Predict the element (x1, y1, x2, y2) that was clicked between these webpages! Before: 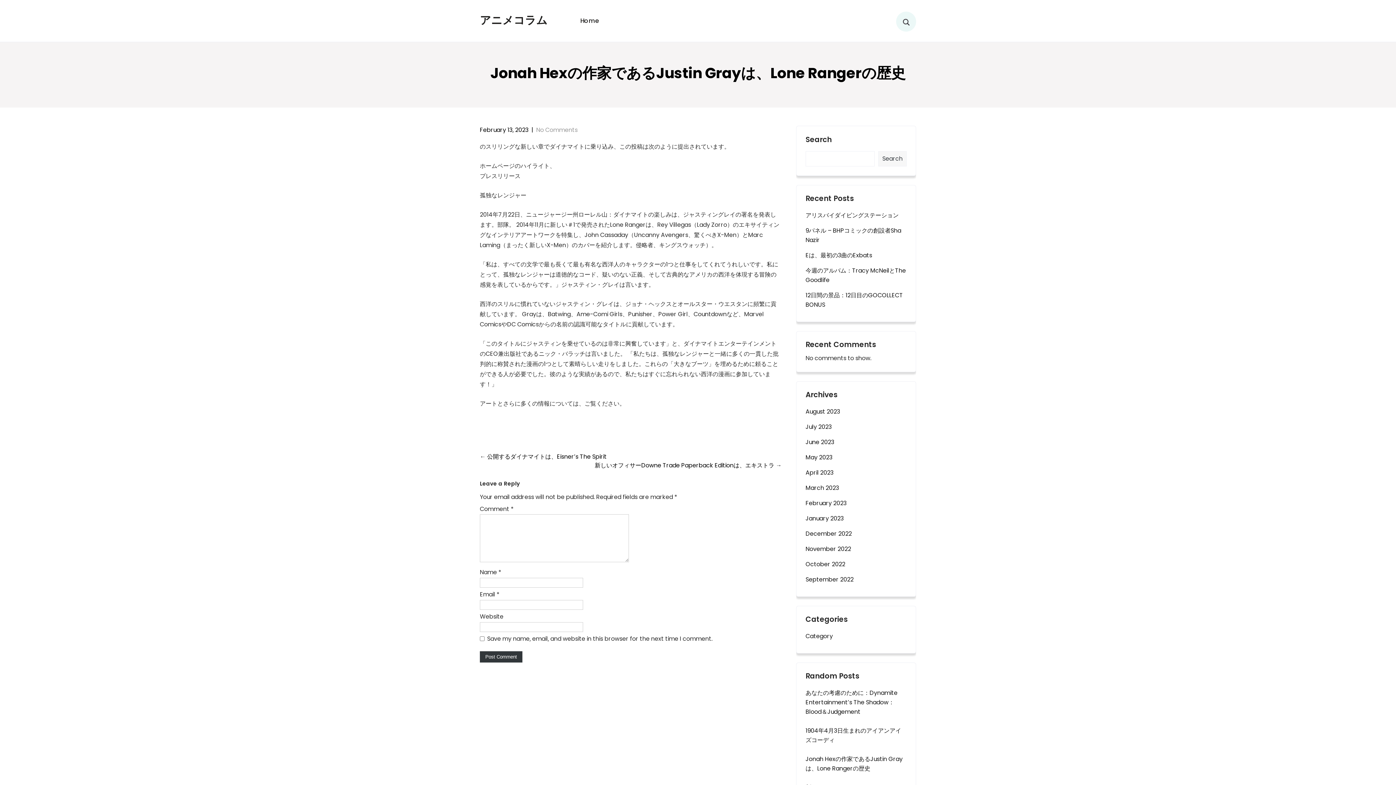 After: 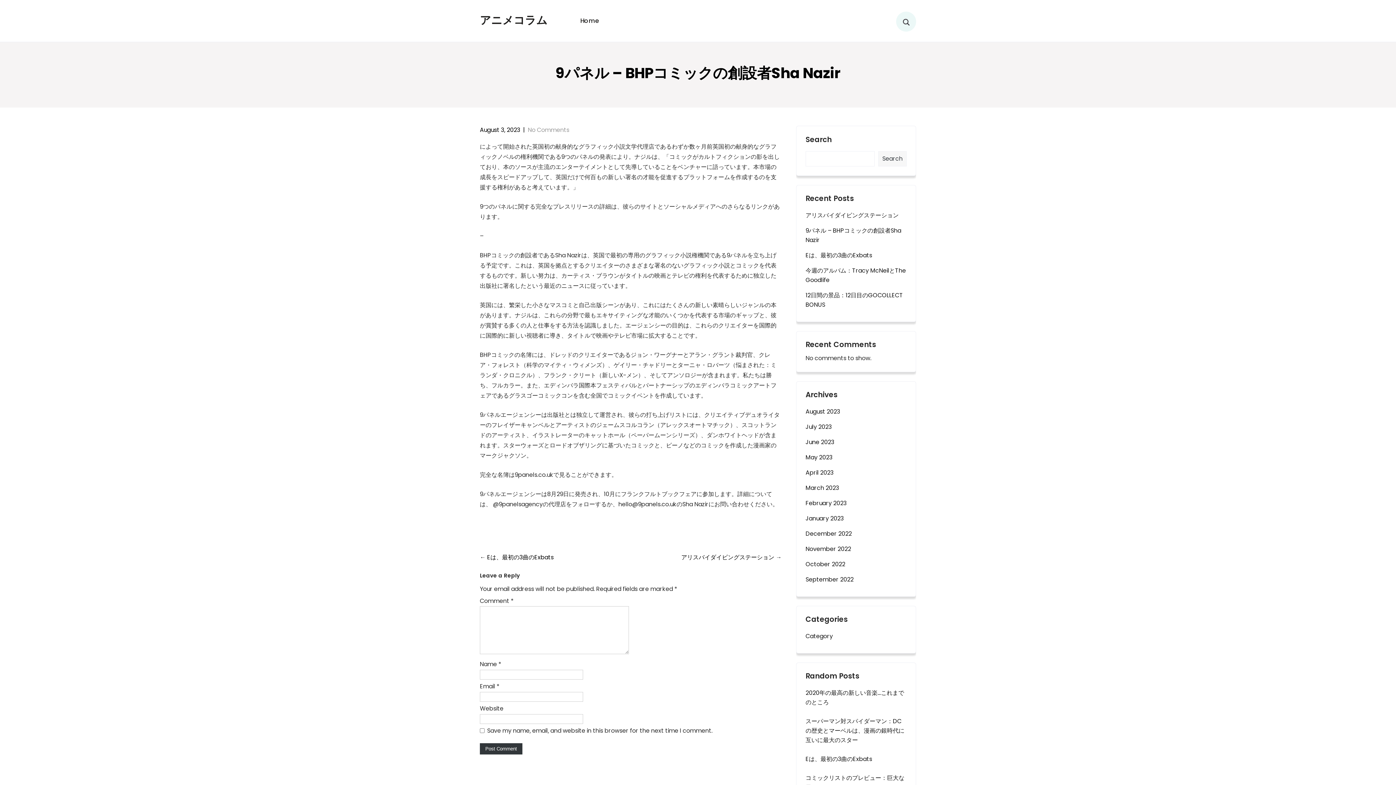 Action: bbox: (805, 226, 906, 245) label: 9パネル – BHPコミックの創設者Sha Nazir